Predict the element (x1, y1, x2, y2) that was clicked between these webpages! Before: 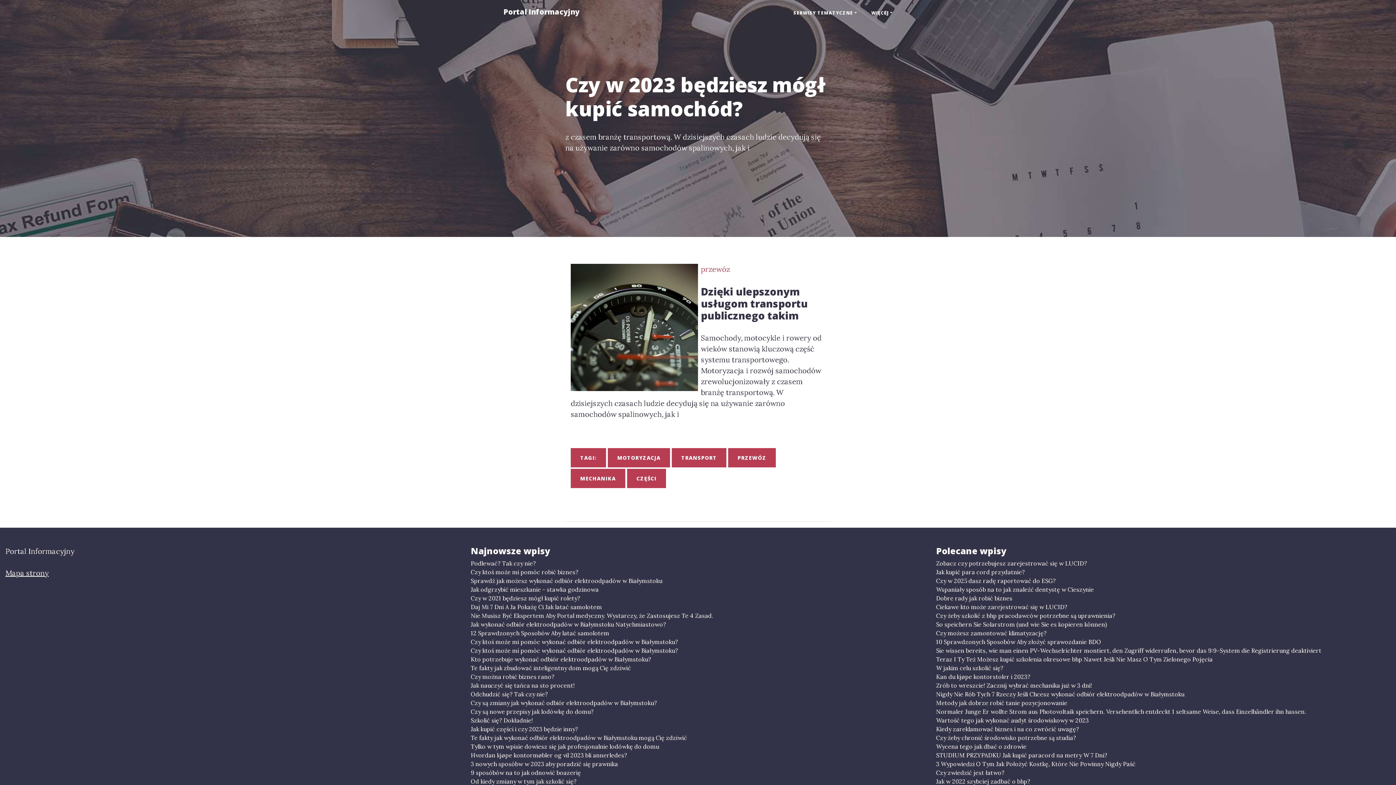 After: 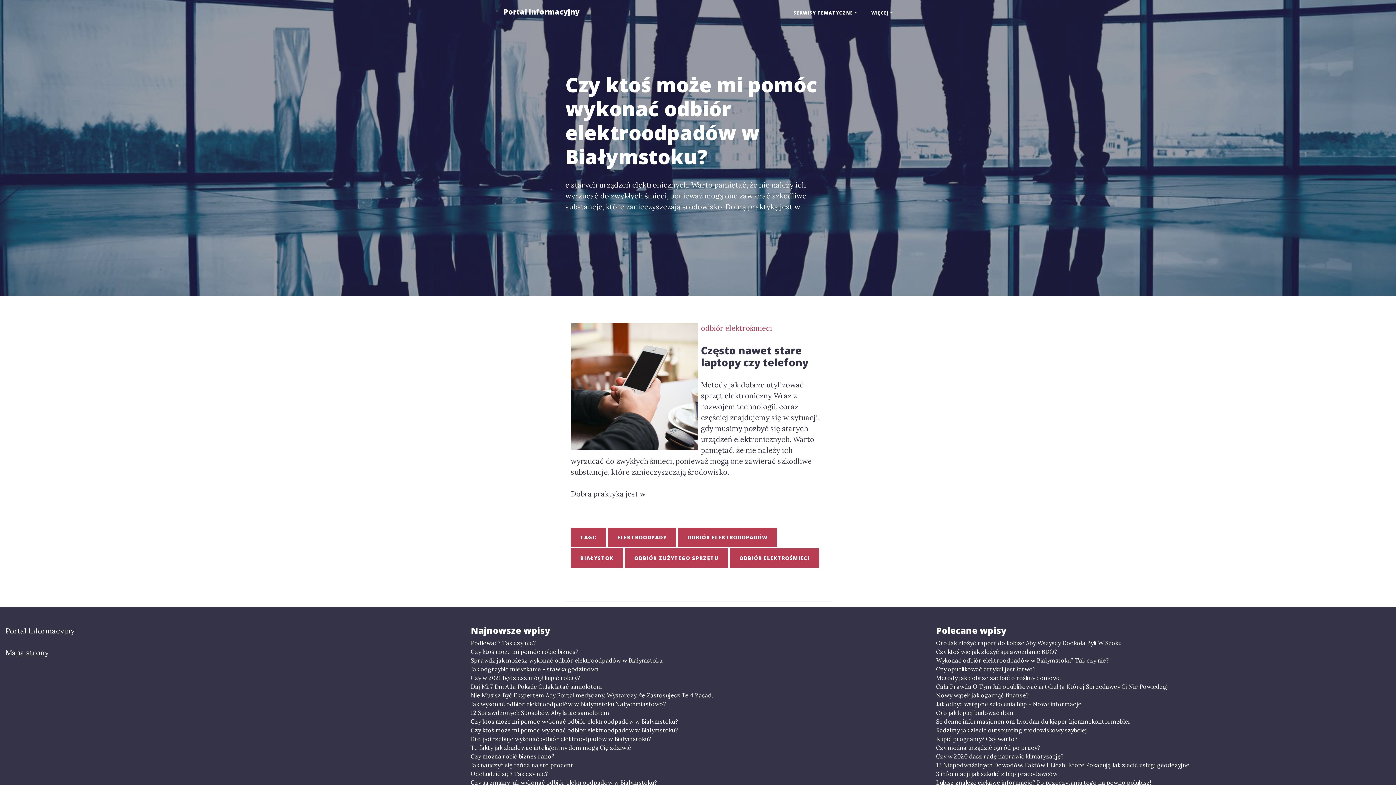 Action: bbox: (470, 646, 925, 655) label: Czy ktoś może mi pomóc wykonać odbiór elektroodpadów w Białymstoku?